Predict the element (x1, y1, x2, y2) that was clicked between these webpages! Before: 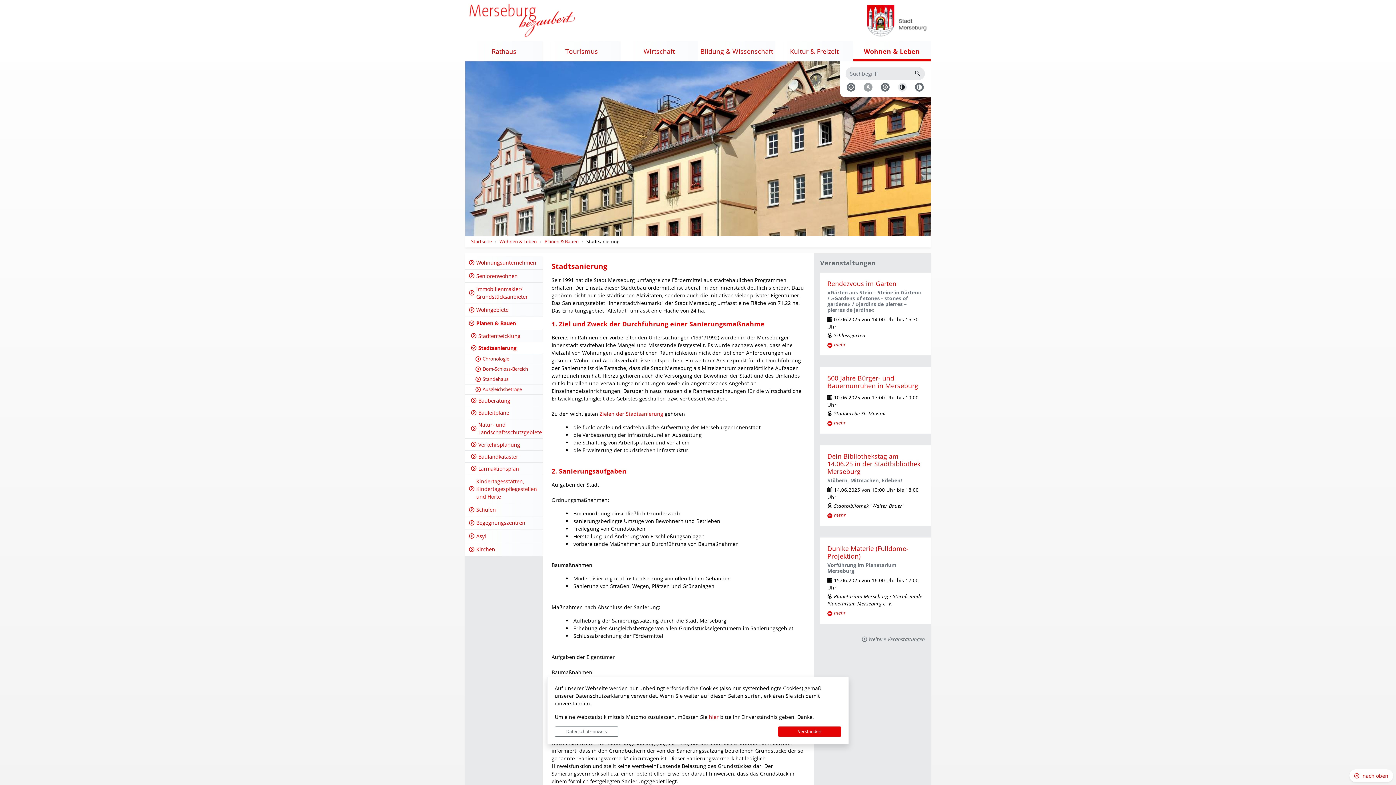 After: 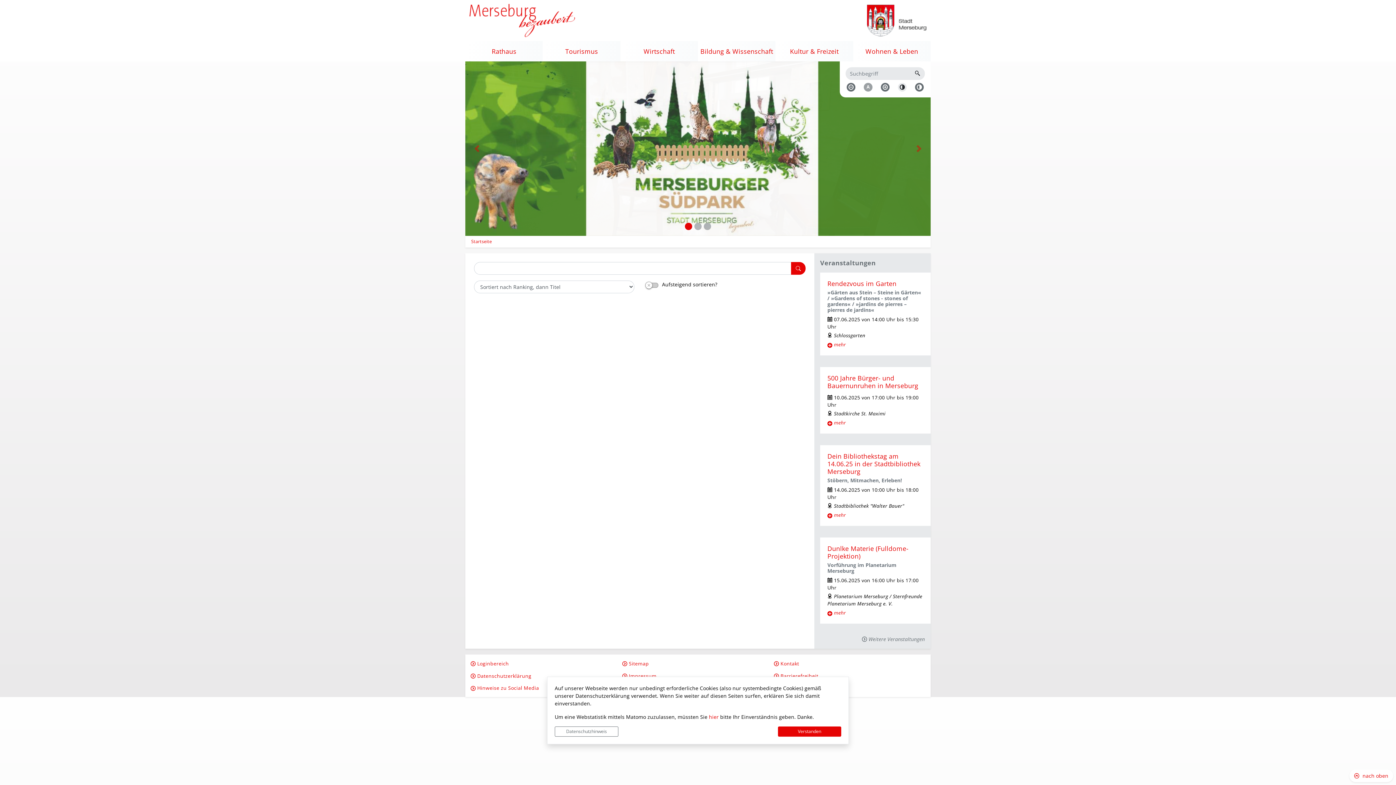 Action: bbox: (910, 67, 925, 79)